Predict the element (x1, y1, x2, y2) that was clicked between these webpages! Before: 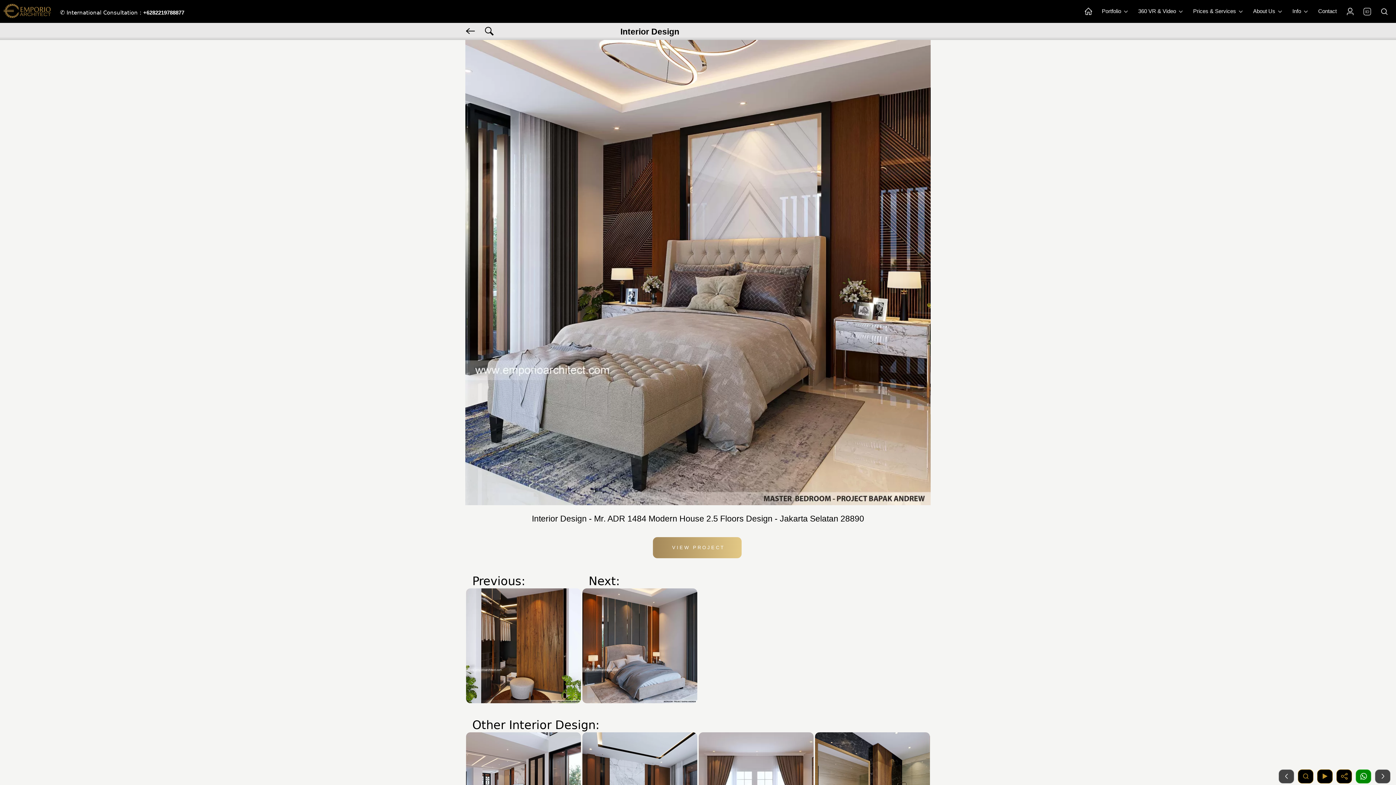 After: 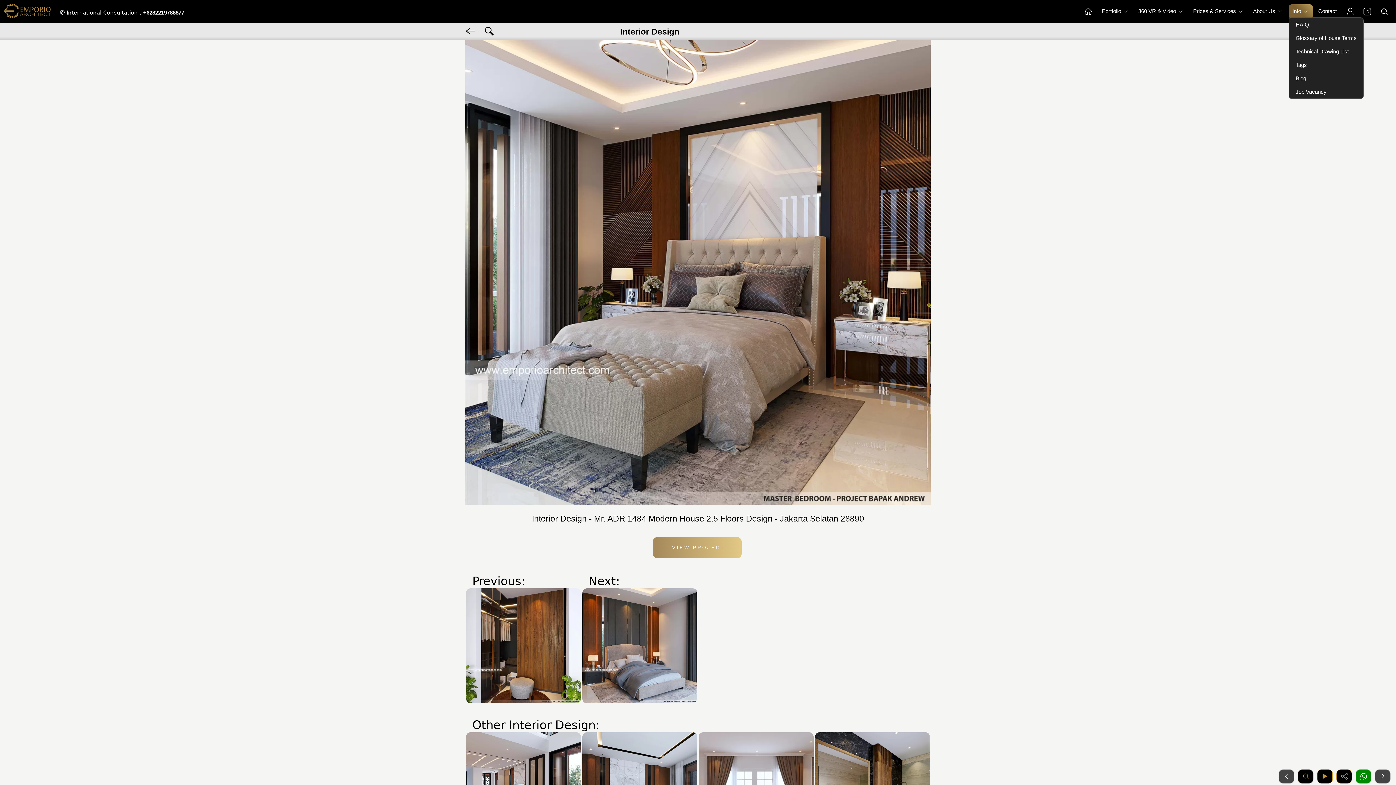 Action: bbox: (1289, 4, 1313, 18) label: Info 